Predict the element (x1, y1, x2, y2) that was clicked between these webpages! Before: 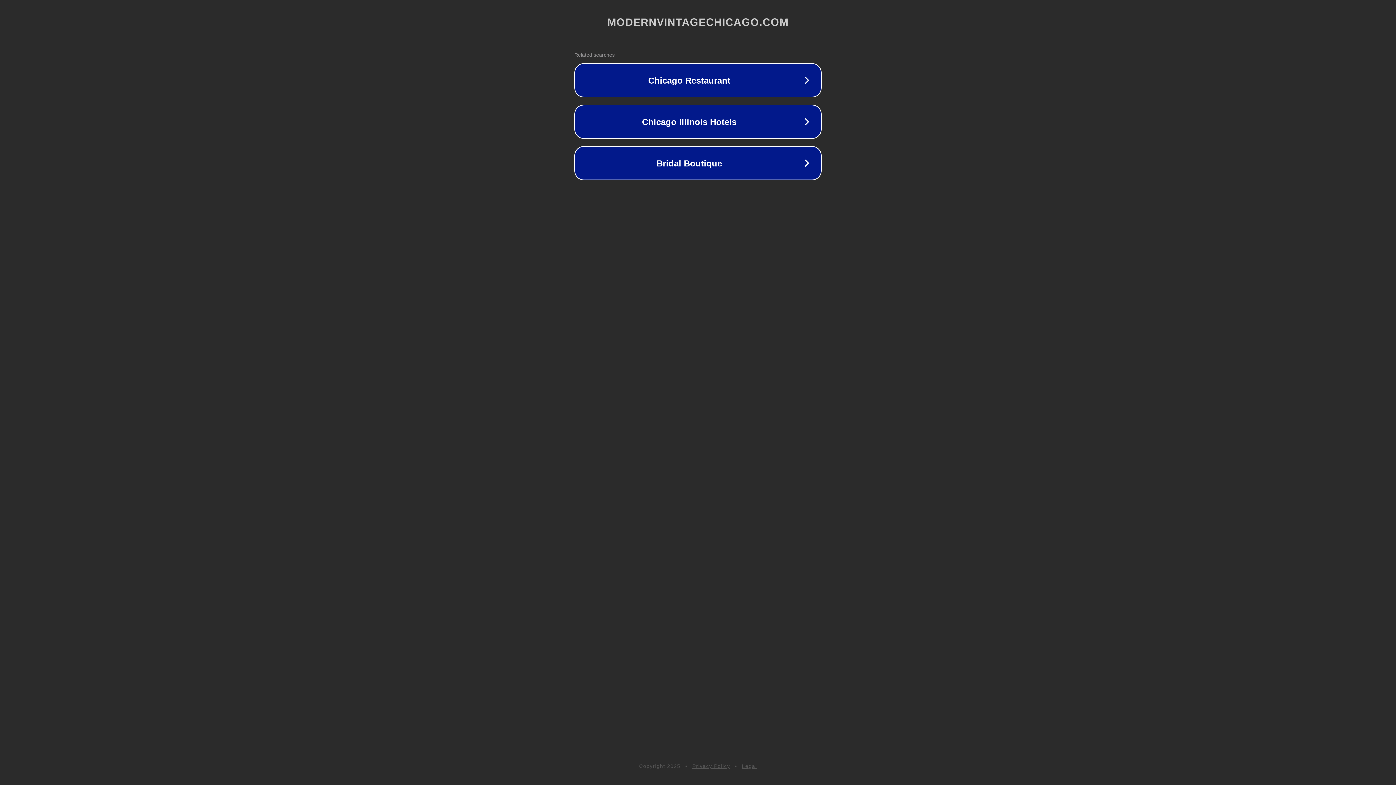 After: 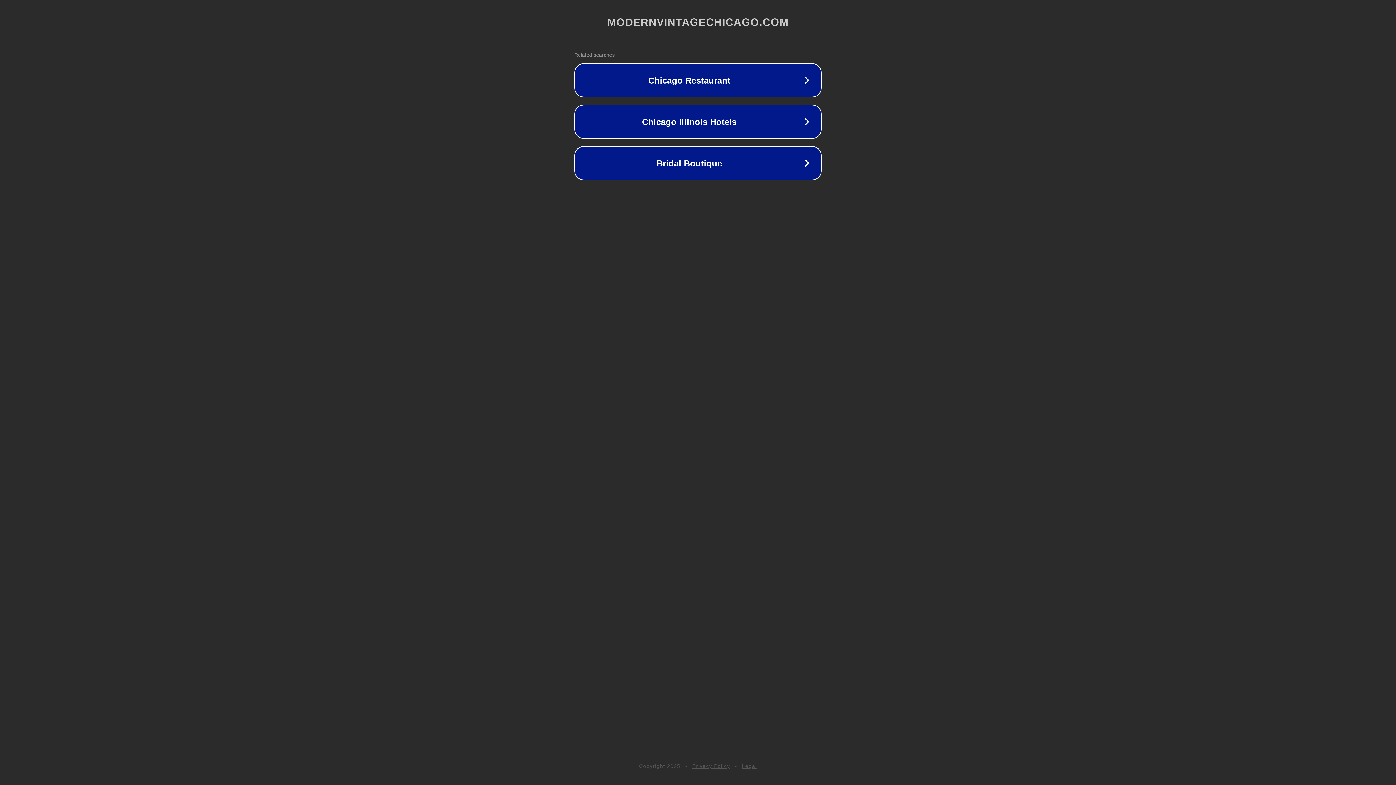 Action: bbox: (742, 763, 757, 769) label: Legal